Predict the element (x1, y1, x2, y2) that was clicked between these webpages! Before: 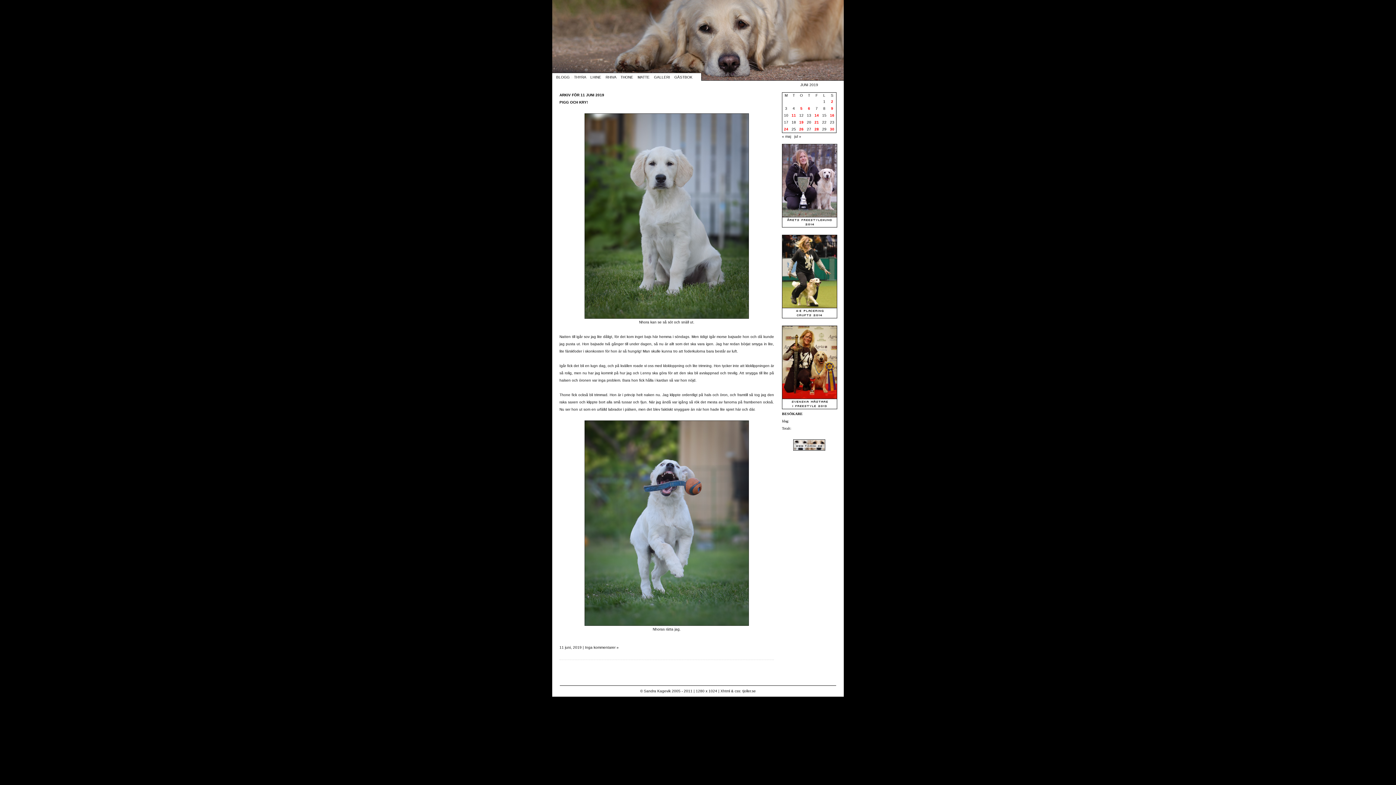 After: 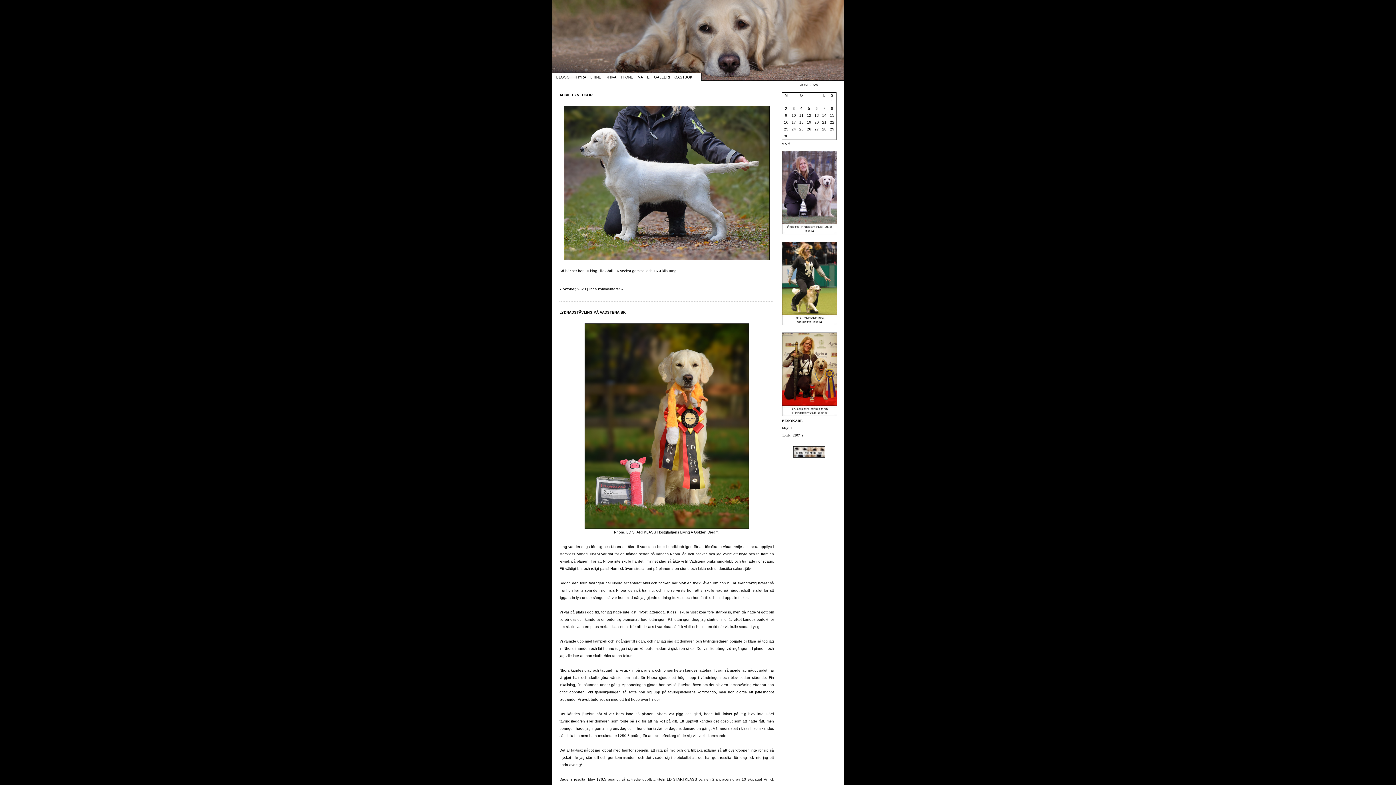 Action: label: BLOGG bbox: (556, 75, 569, 79)